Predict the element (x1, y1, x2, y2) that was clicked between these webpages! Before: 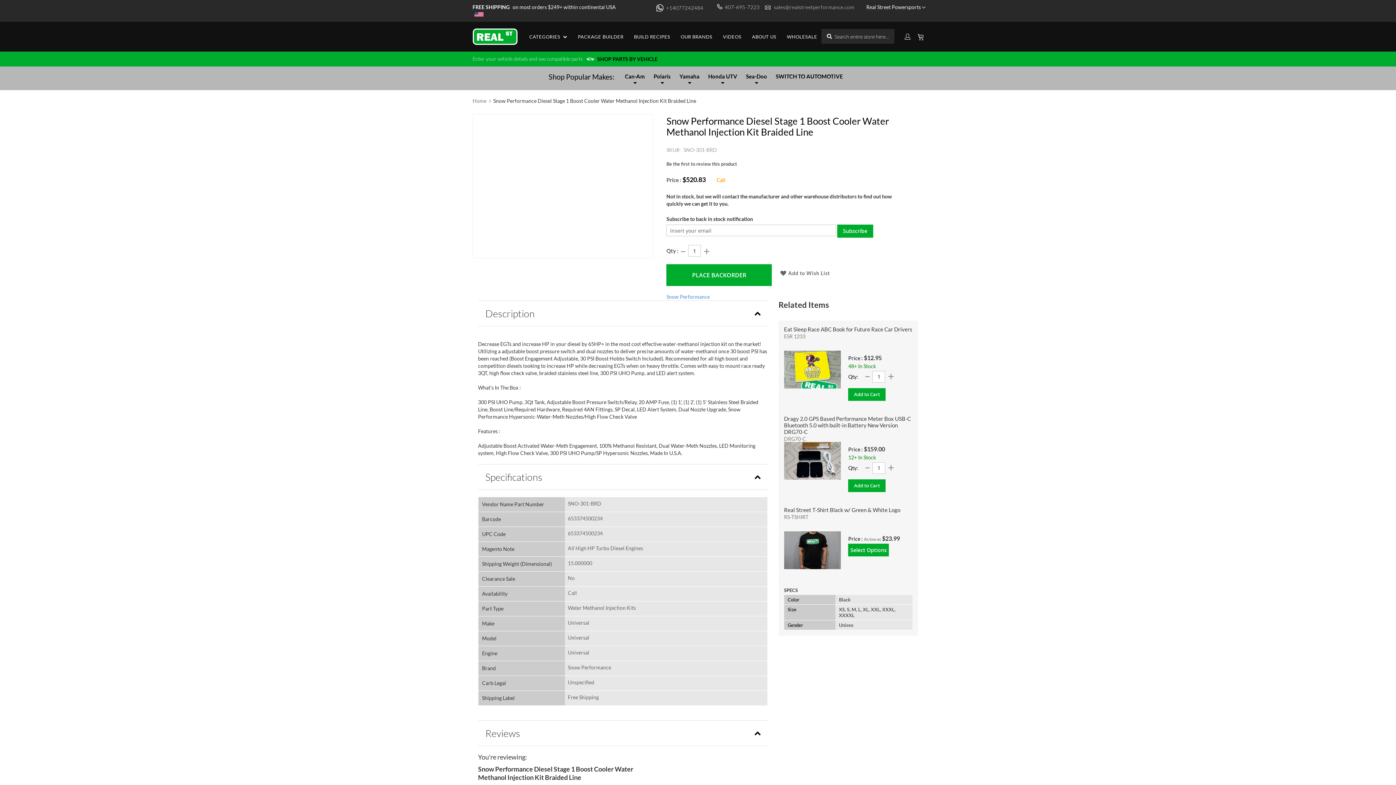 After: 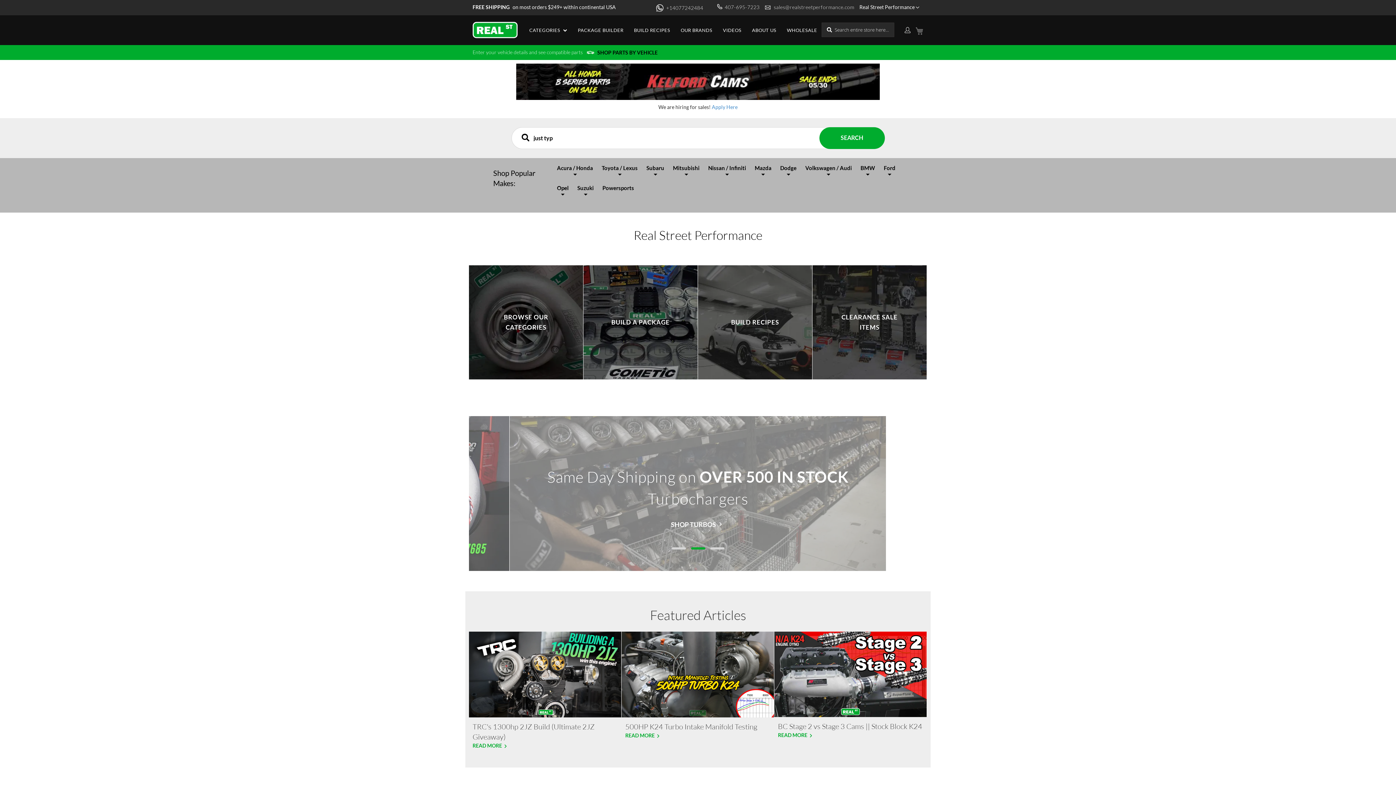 Action: label: SWITCH TO AUTOMOTIVE bbox: (771, 66, 847, 86)